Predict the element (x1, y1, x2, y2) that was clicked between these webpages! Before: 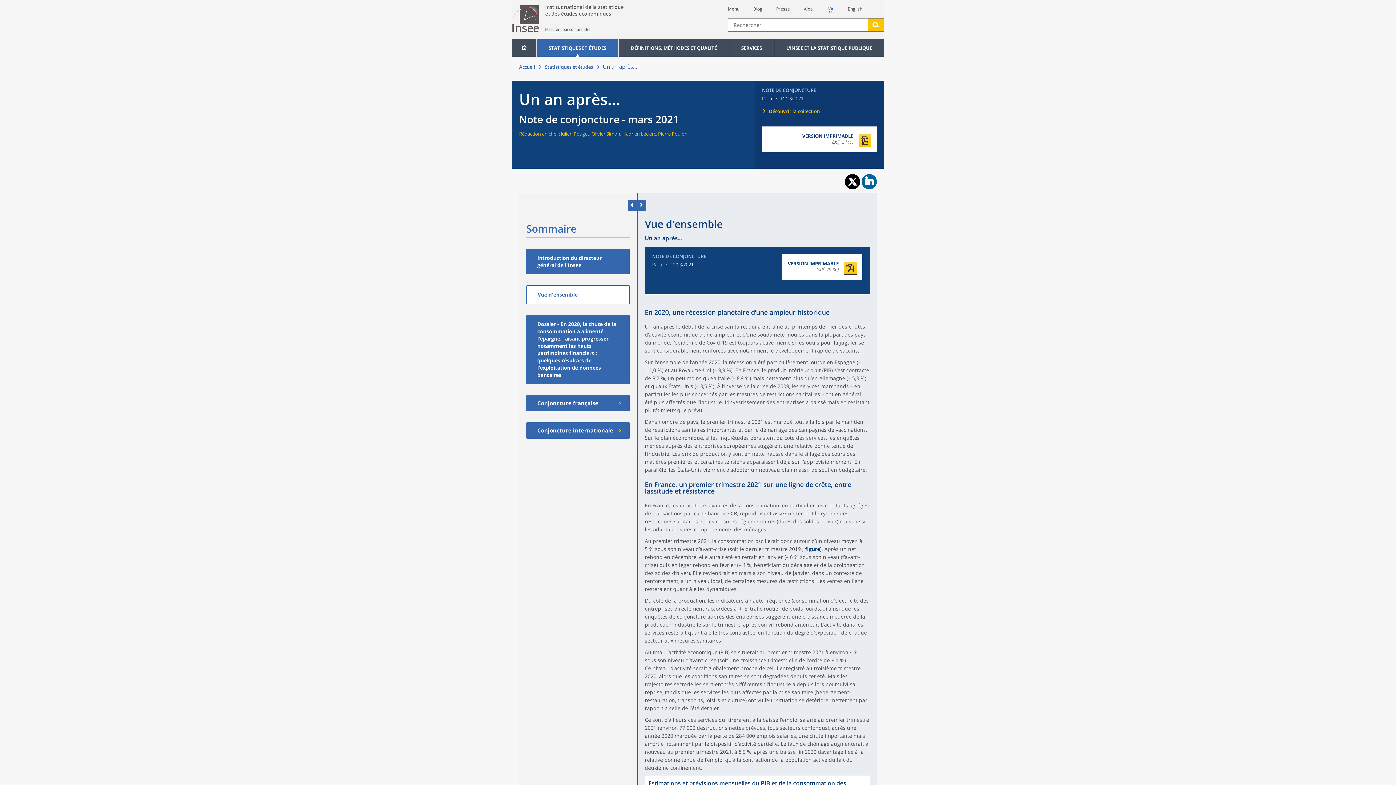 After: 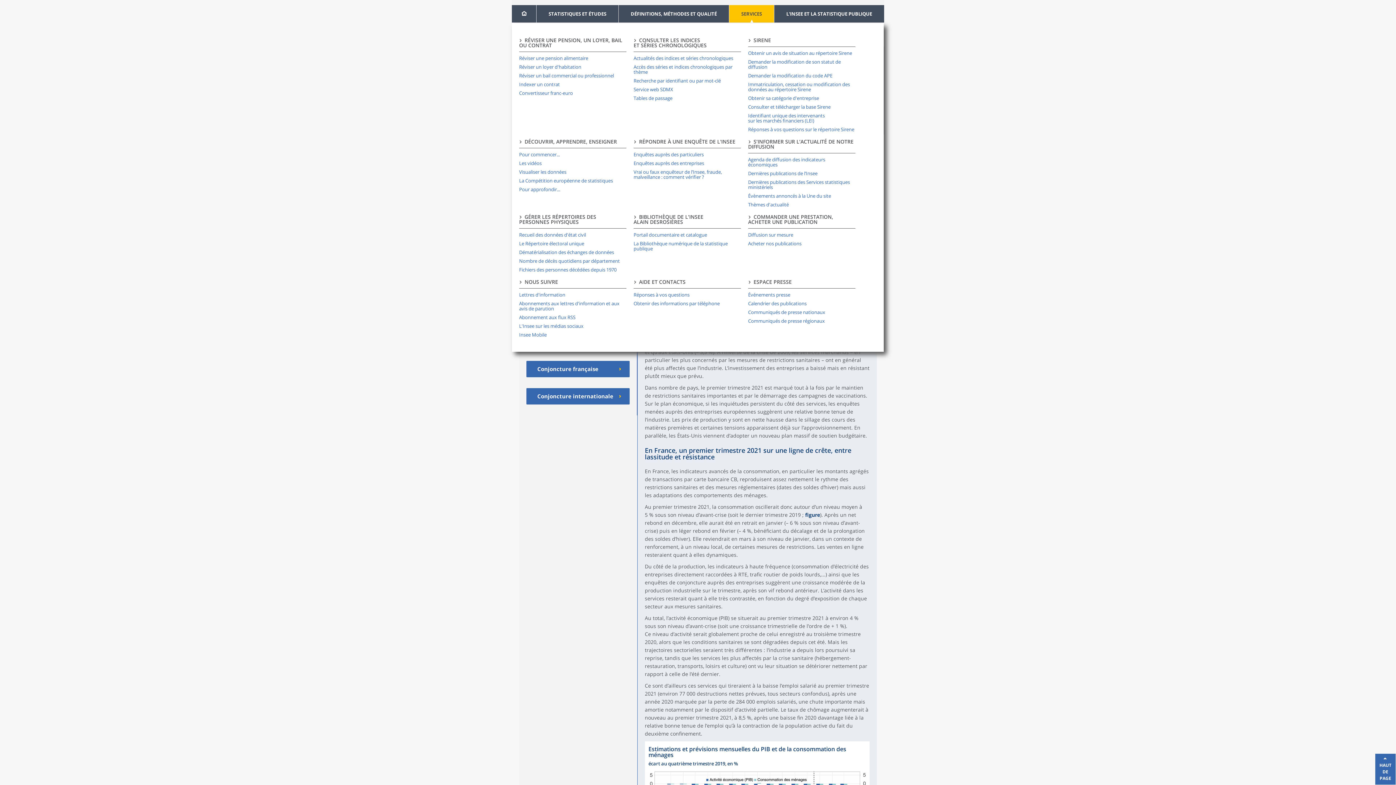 Action: label: Menu bbox: (728, 5, 739, 12)